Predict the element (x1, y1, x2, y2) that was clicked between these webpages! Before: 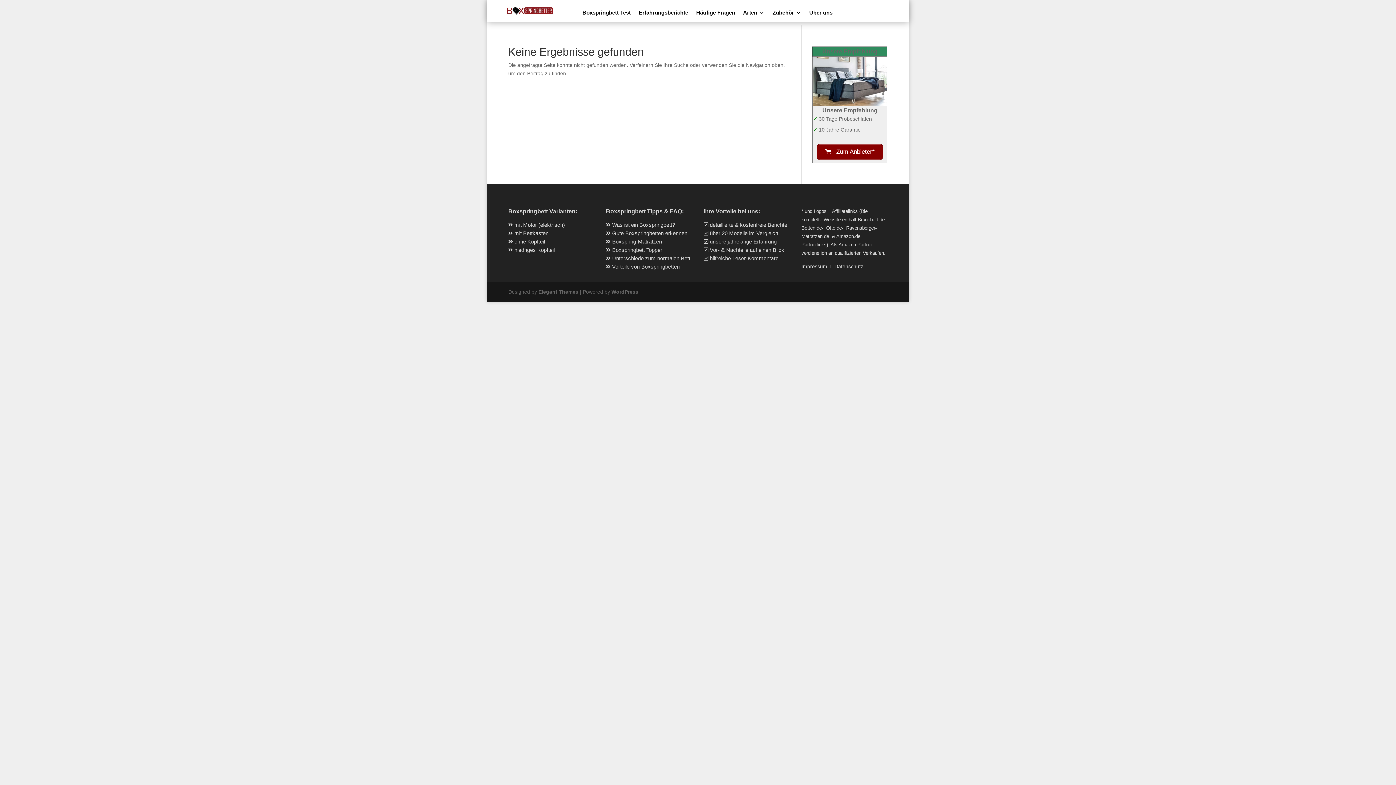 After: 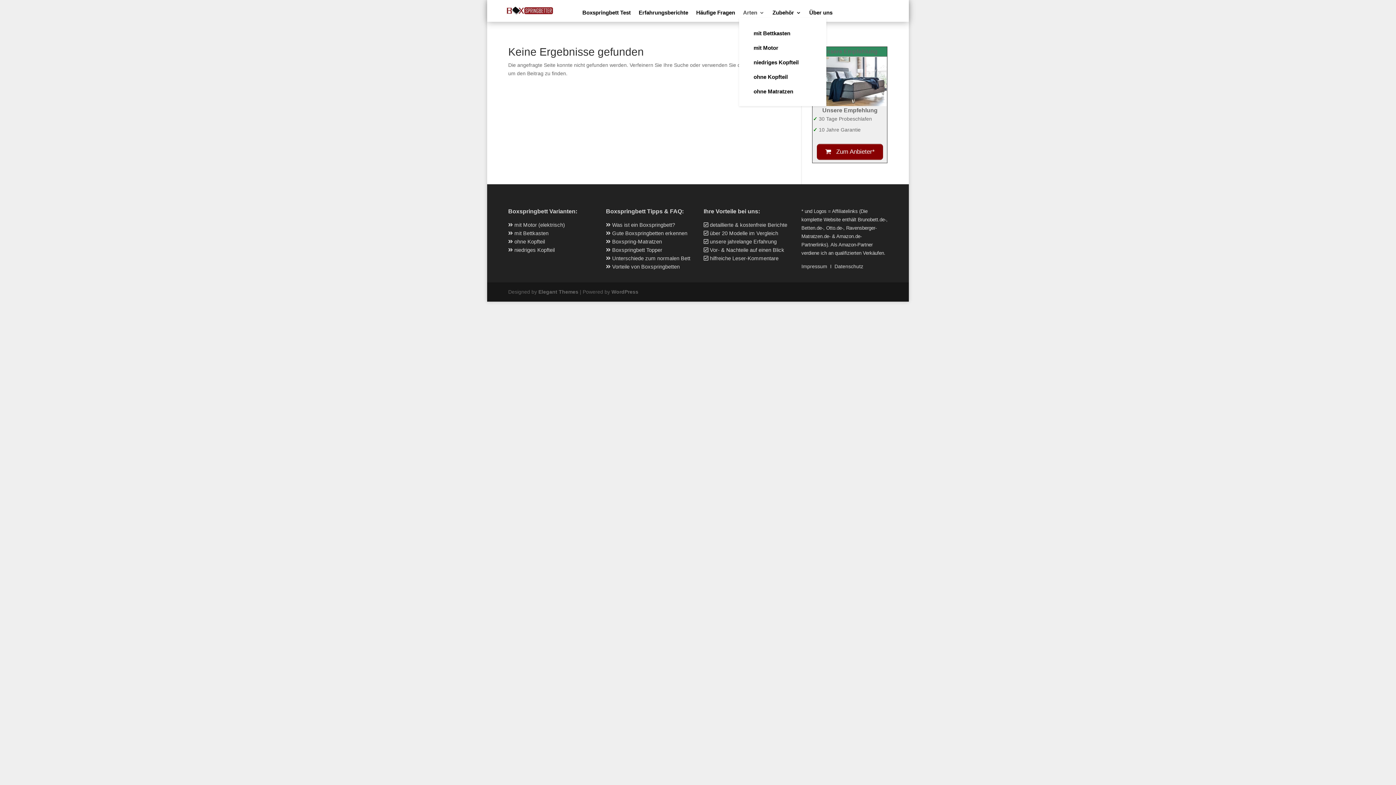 Action: bbox: (743, 10, 764, 18) label: Arten